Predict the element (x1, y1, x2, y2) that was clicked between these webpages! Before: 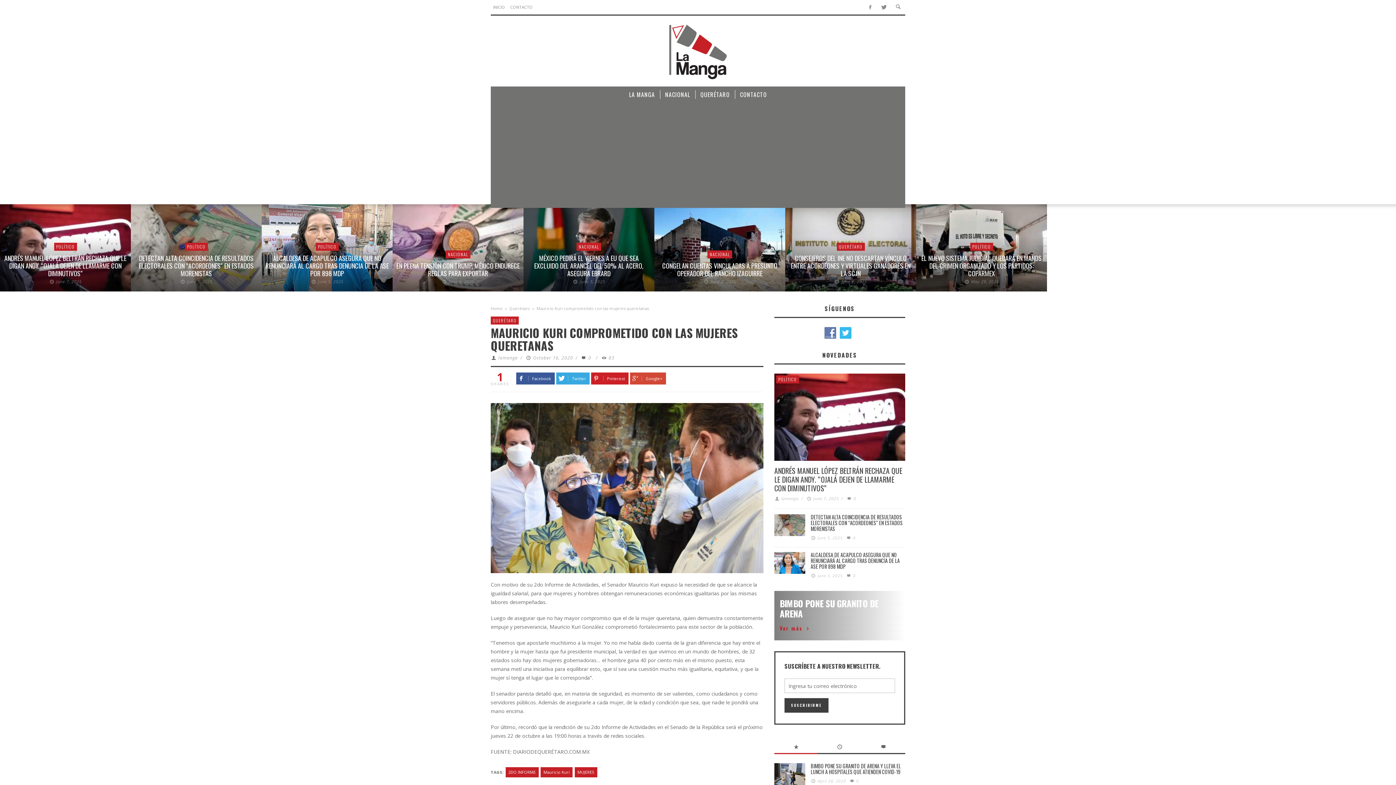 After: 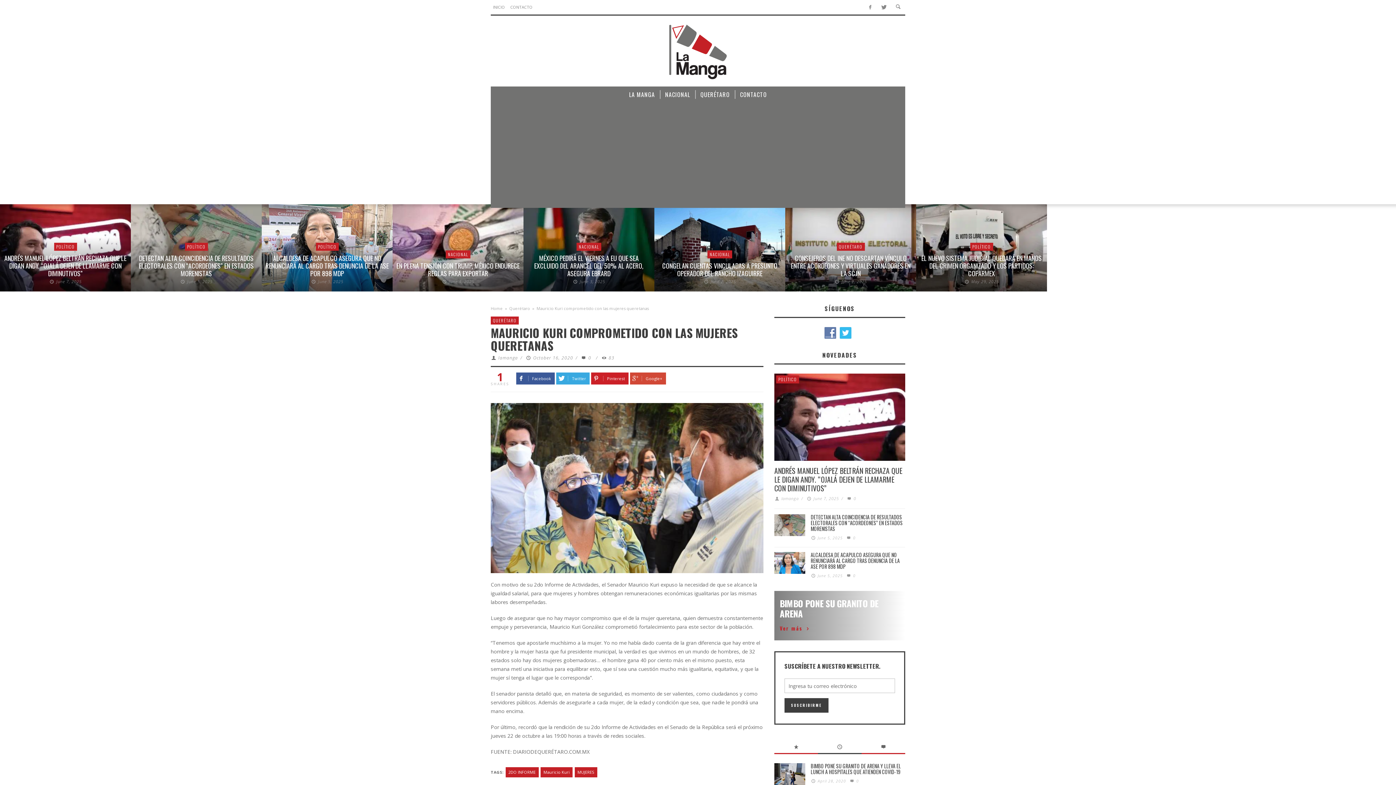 Action: bbox: (861, 741, 905, 754)